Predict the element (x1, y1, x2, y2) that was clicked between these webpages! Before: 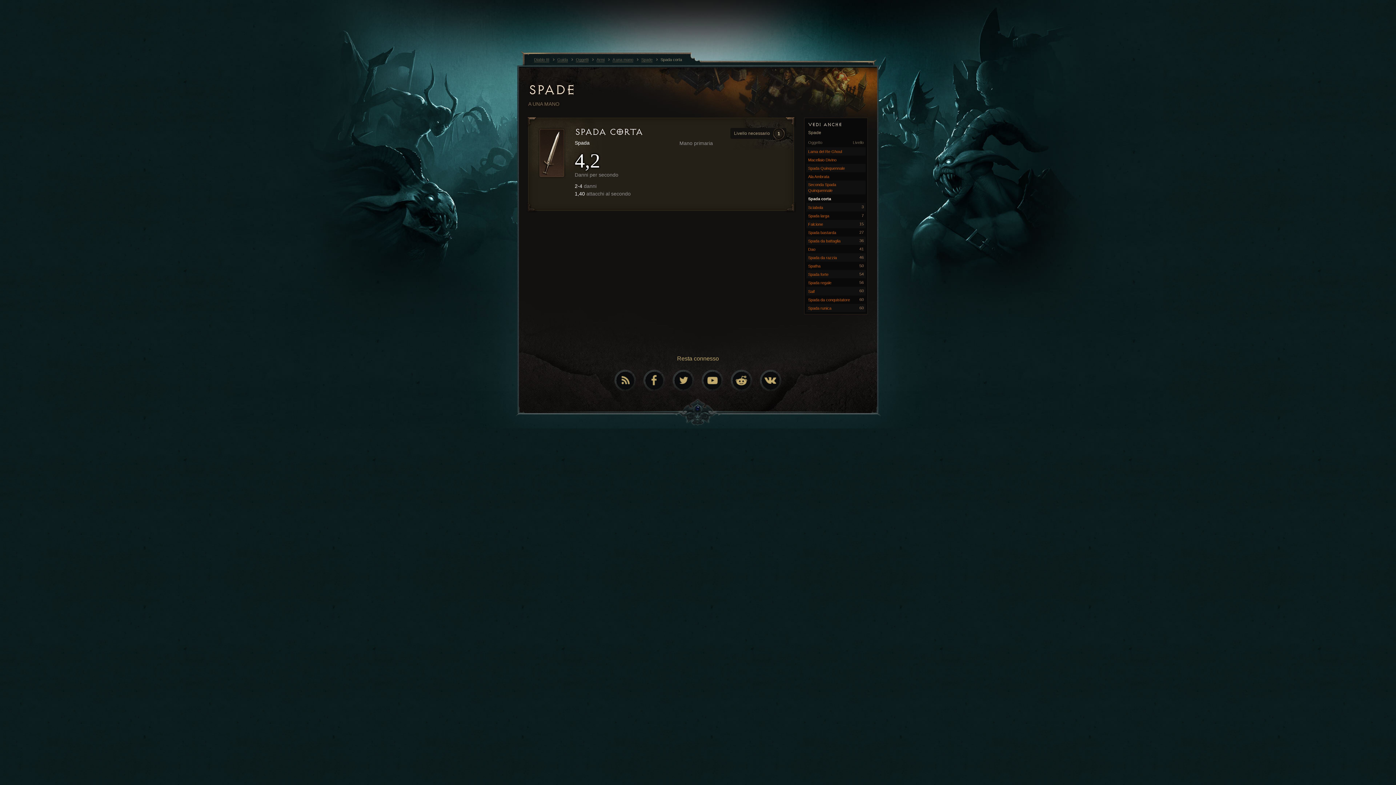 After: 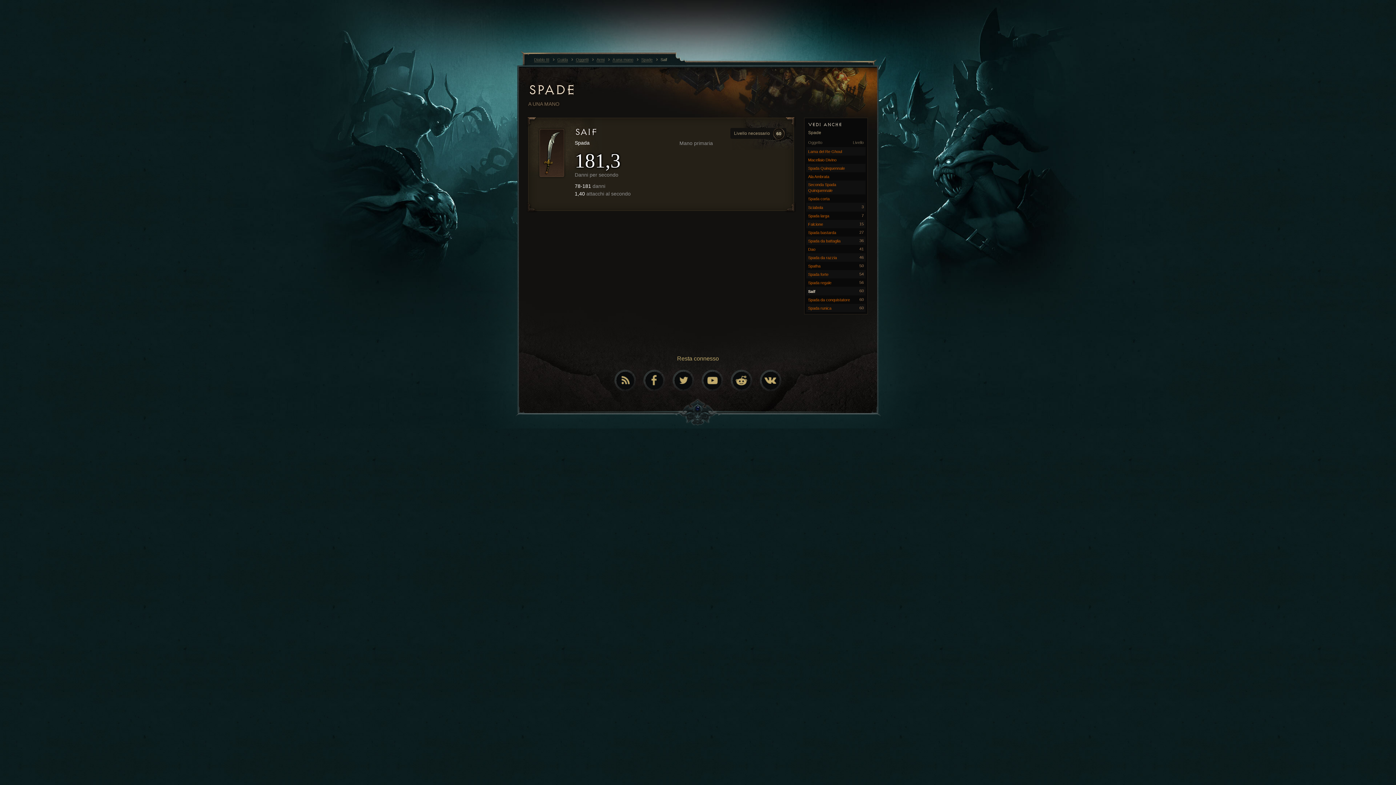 Action: label: Saif
60 bbox: (806, 287, 865, 295)